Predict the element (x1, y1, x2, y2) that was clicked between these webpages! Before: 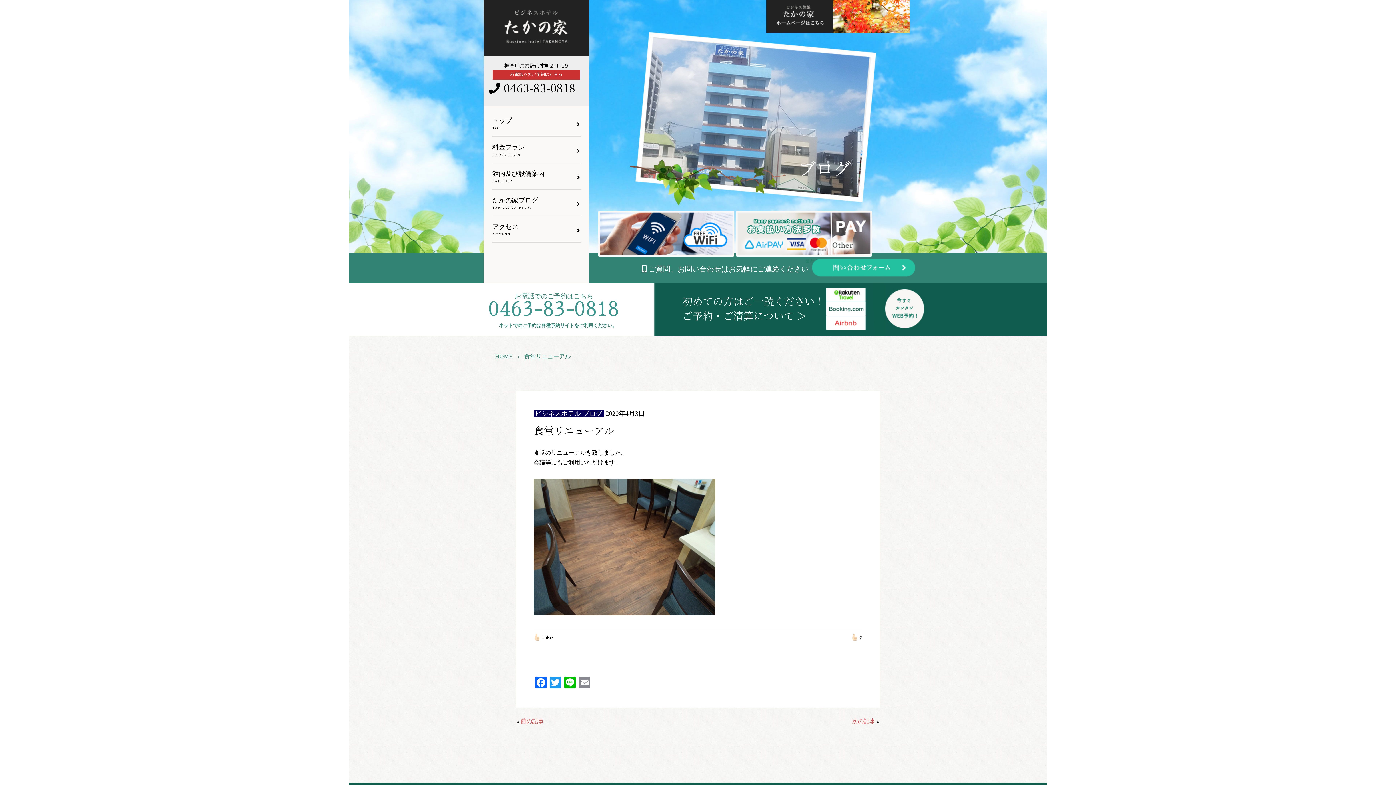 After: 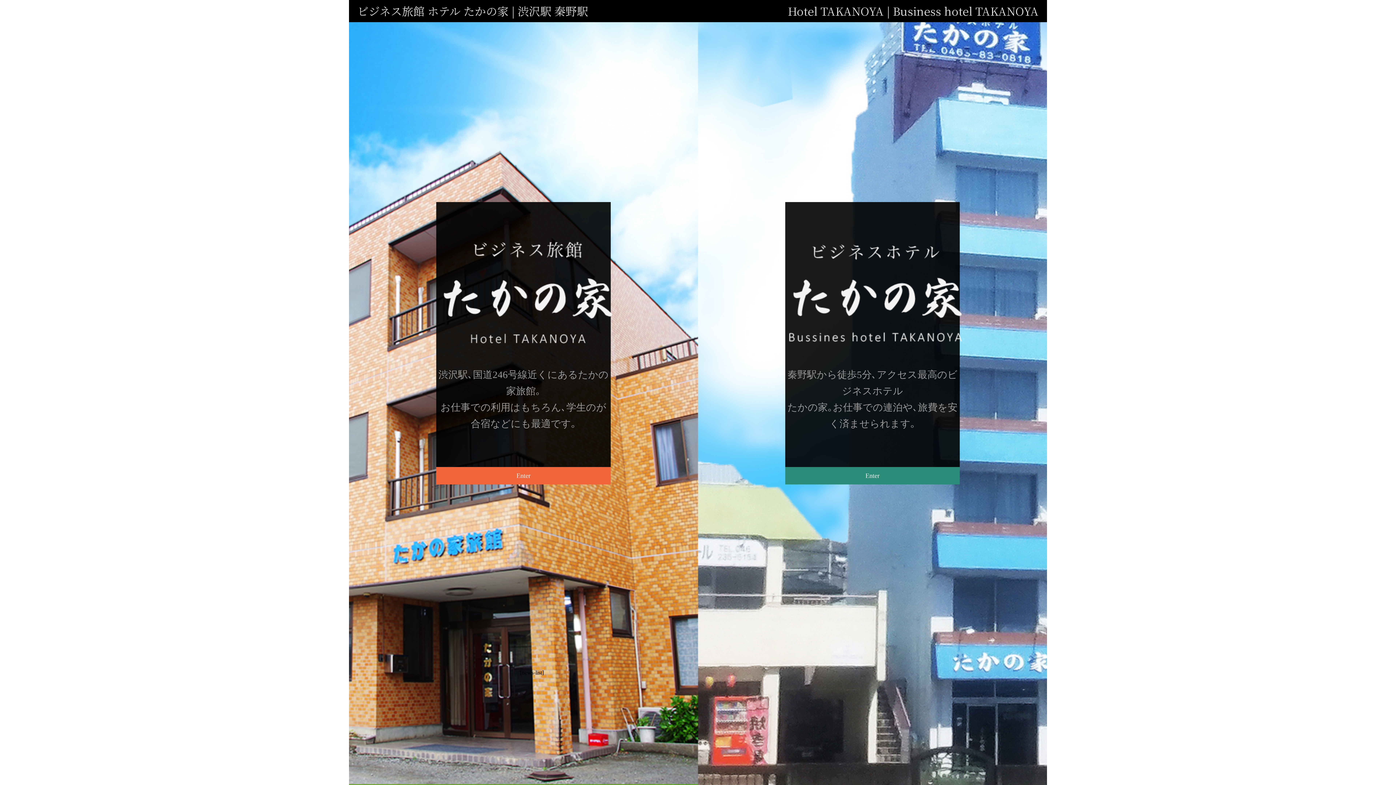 Action: bbox: (495, 353, 512, 359) label: HOME